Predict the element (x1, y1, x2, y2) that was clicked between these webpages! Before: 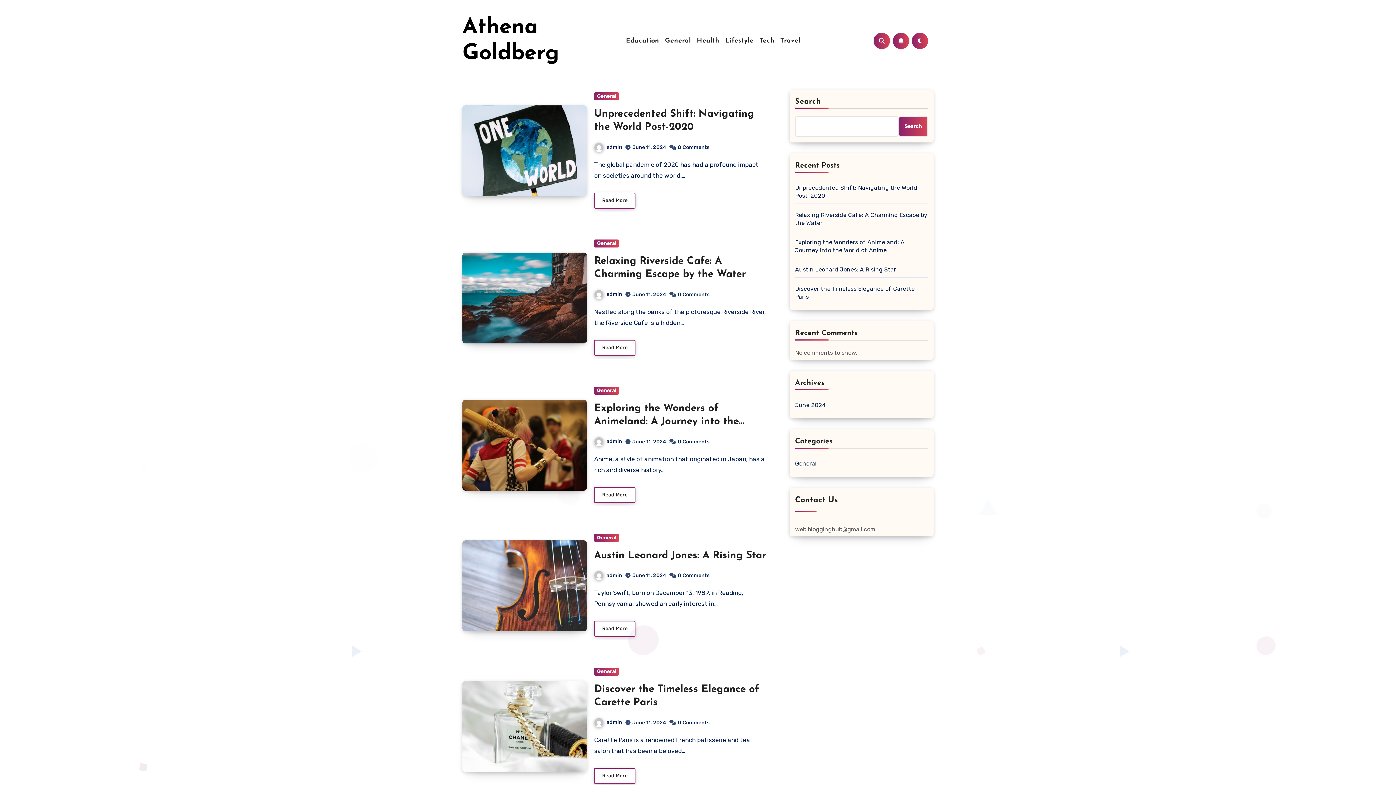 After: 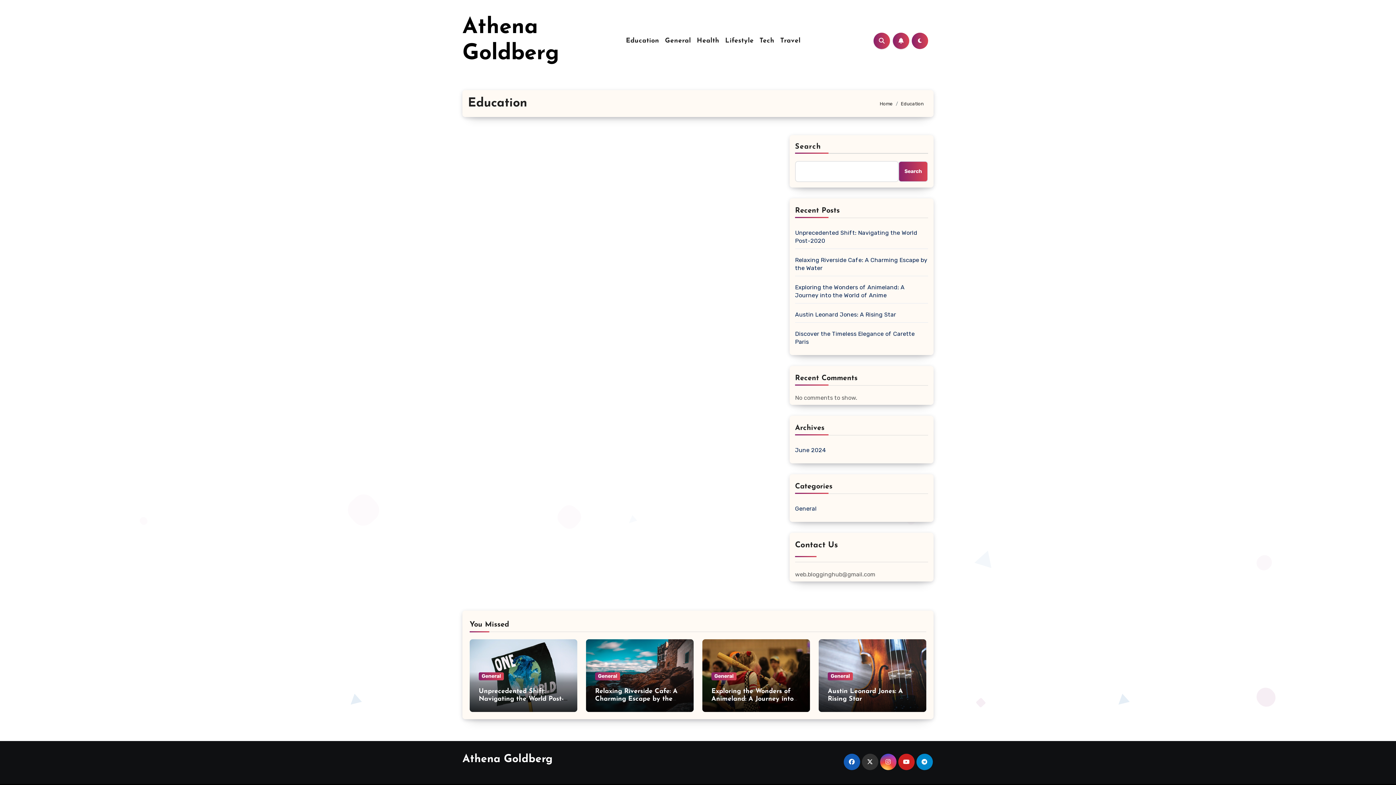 Action: label: Education bbox: (623, 36, 662, 44)